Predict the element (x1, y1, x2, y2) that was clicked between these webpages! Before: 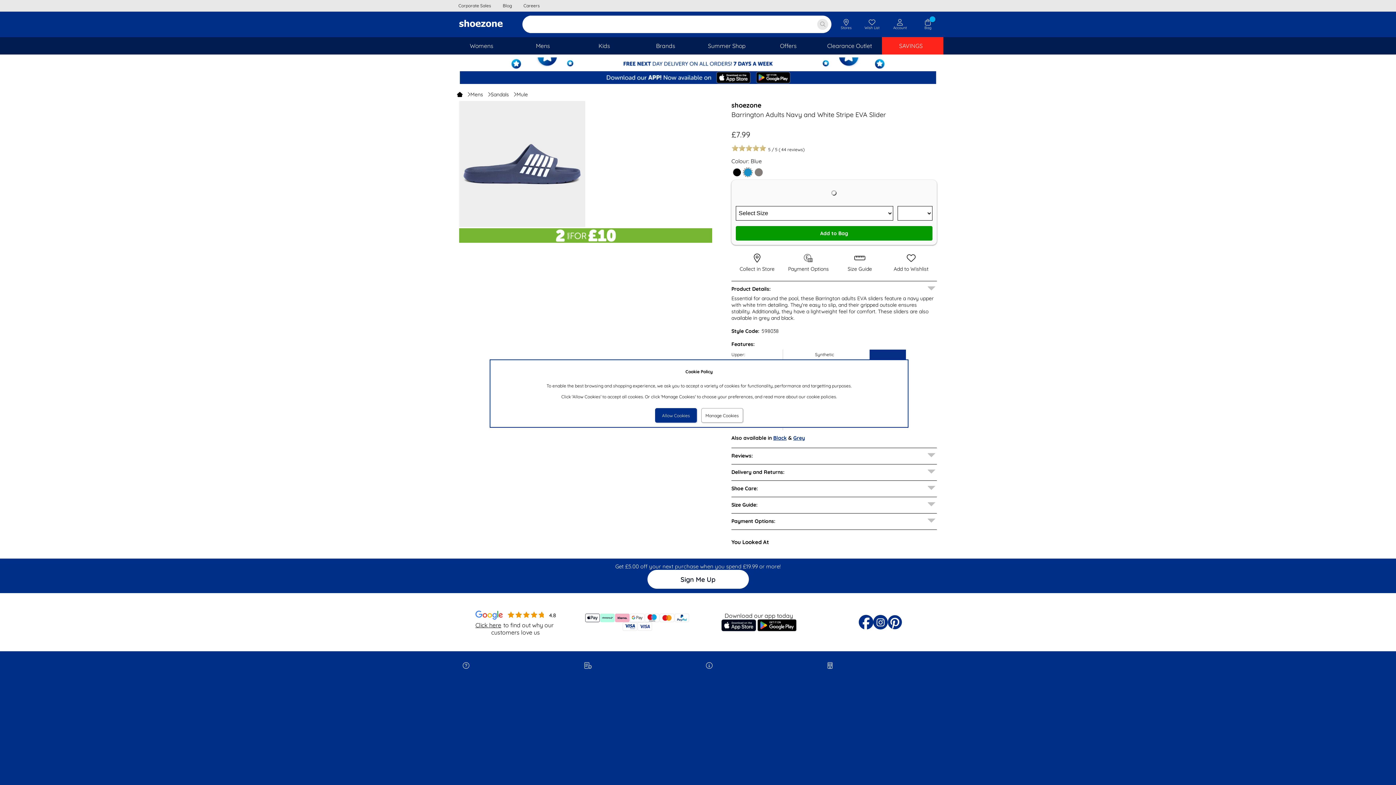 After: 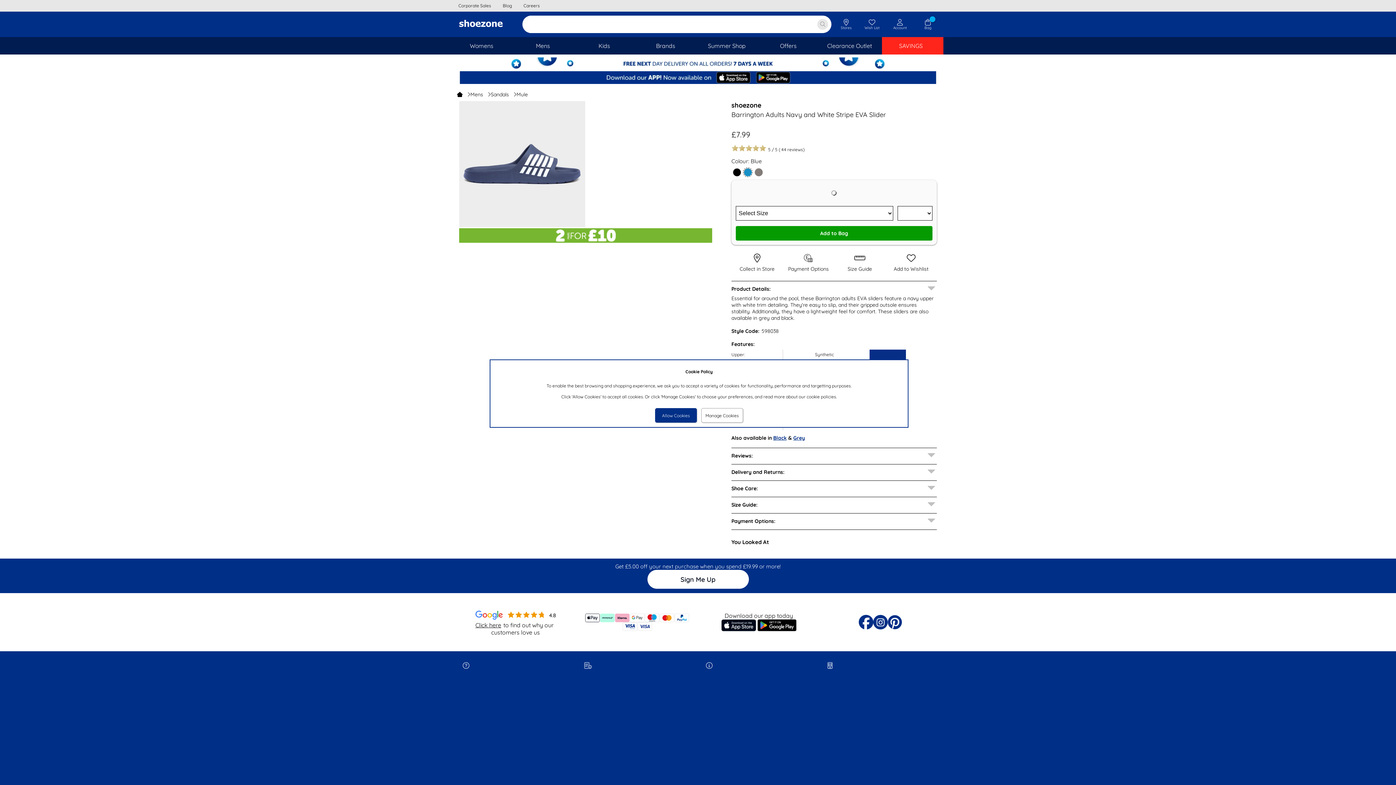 Action: label: Click here
to find out why our
customers love us bbox: (457, 608, 574, 636)